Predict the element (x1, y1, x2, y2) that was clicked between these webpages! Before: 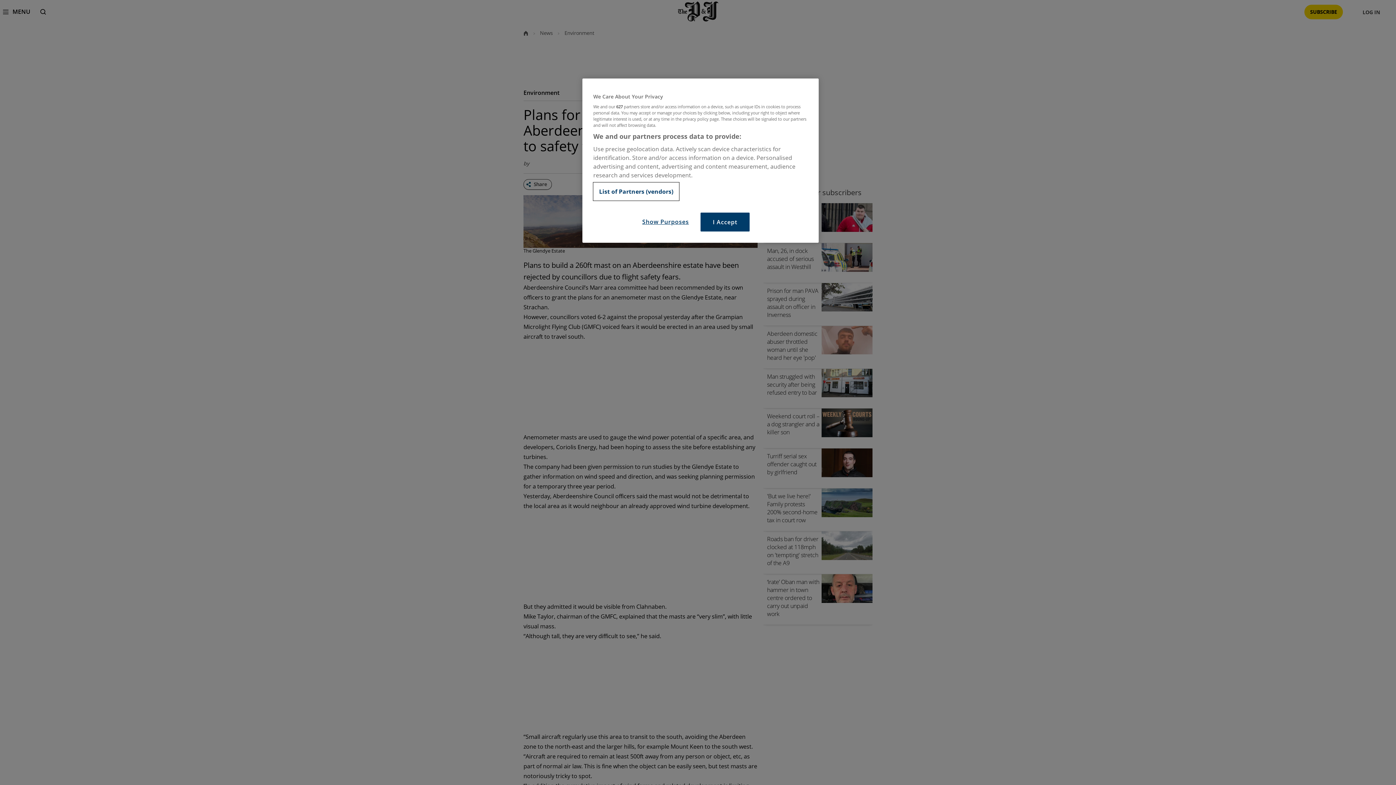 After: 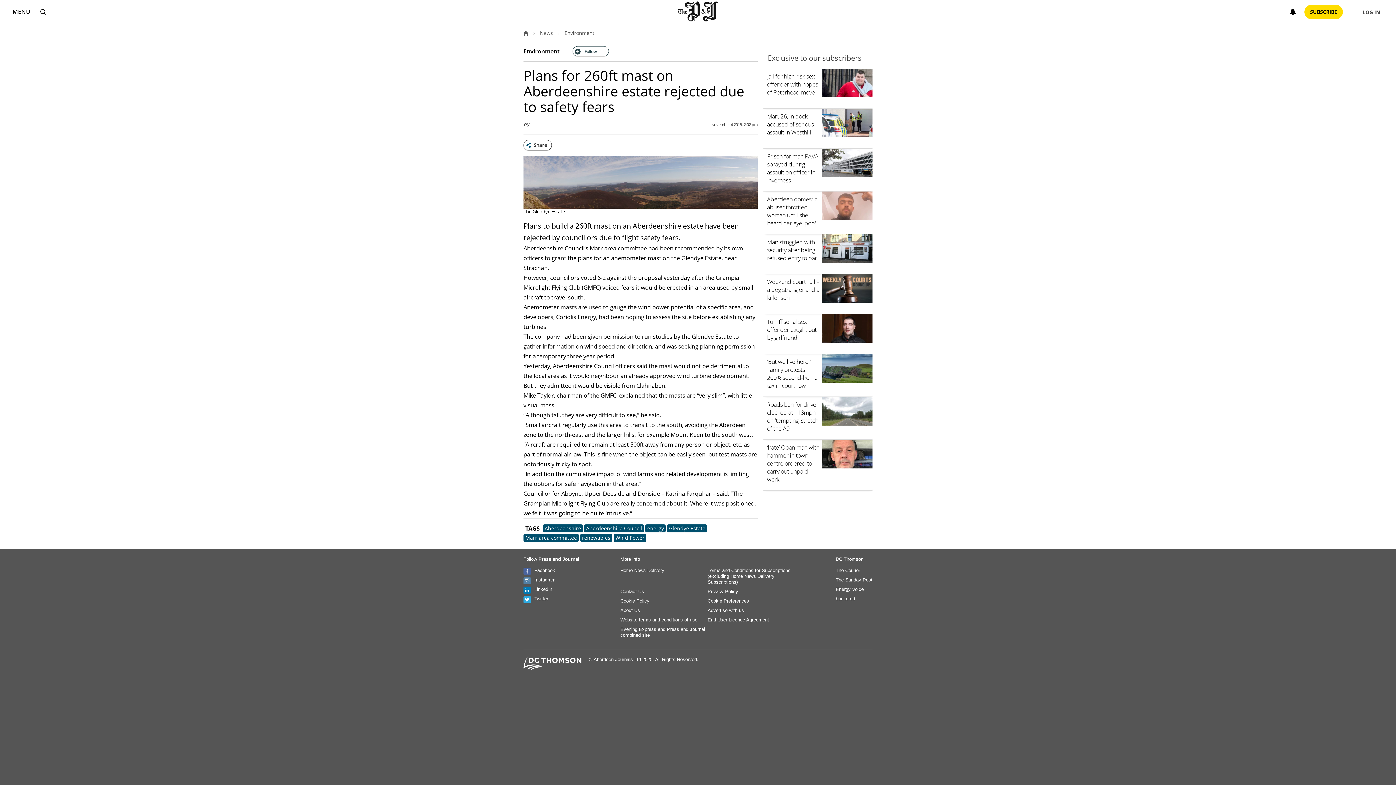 Action: bbox: (700, 212, 749, 231) label: I Accept